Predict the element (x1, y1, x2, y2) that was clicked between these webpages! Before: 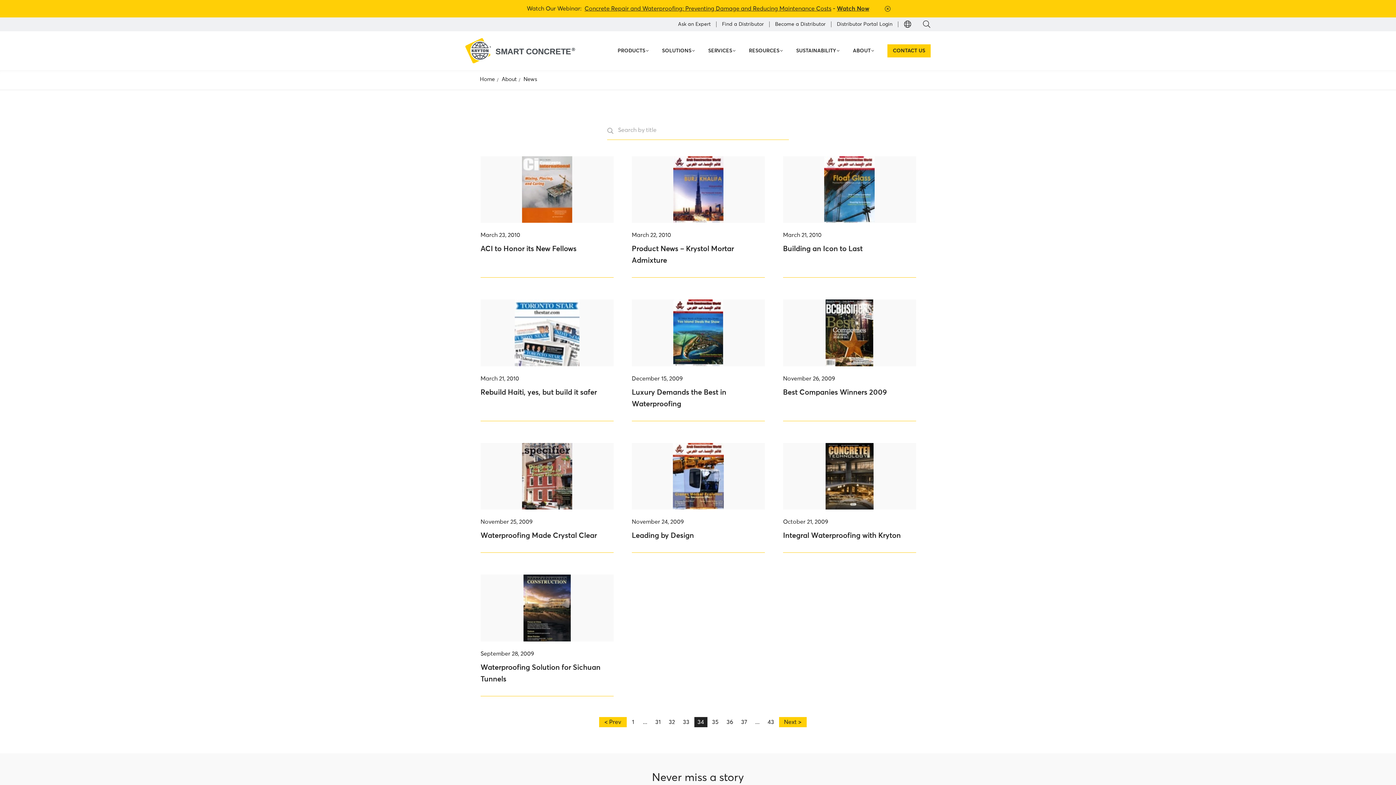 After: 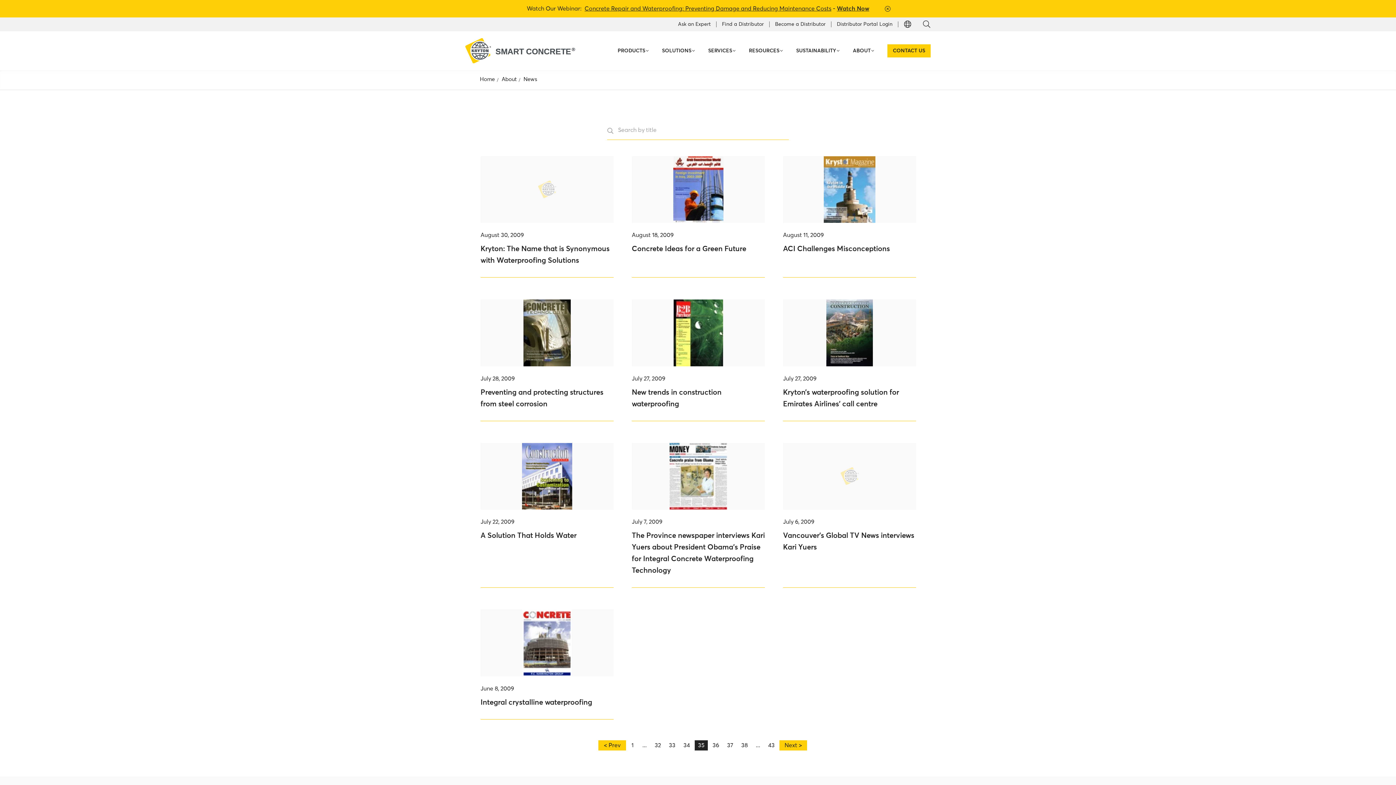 Action: label: Go to next page bbox: (779, 717, 806, 727)